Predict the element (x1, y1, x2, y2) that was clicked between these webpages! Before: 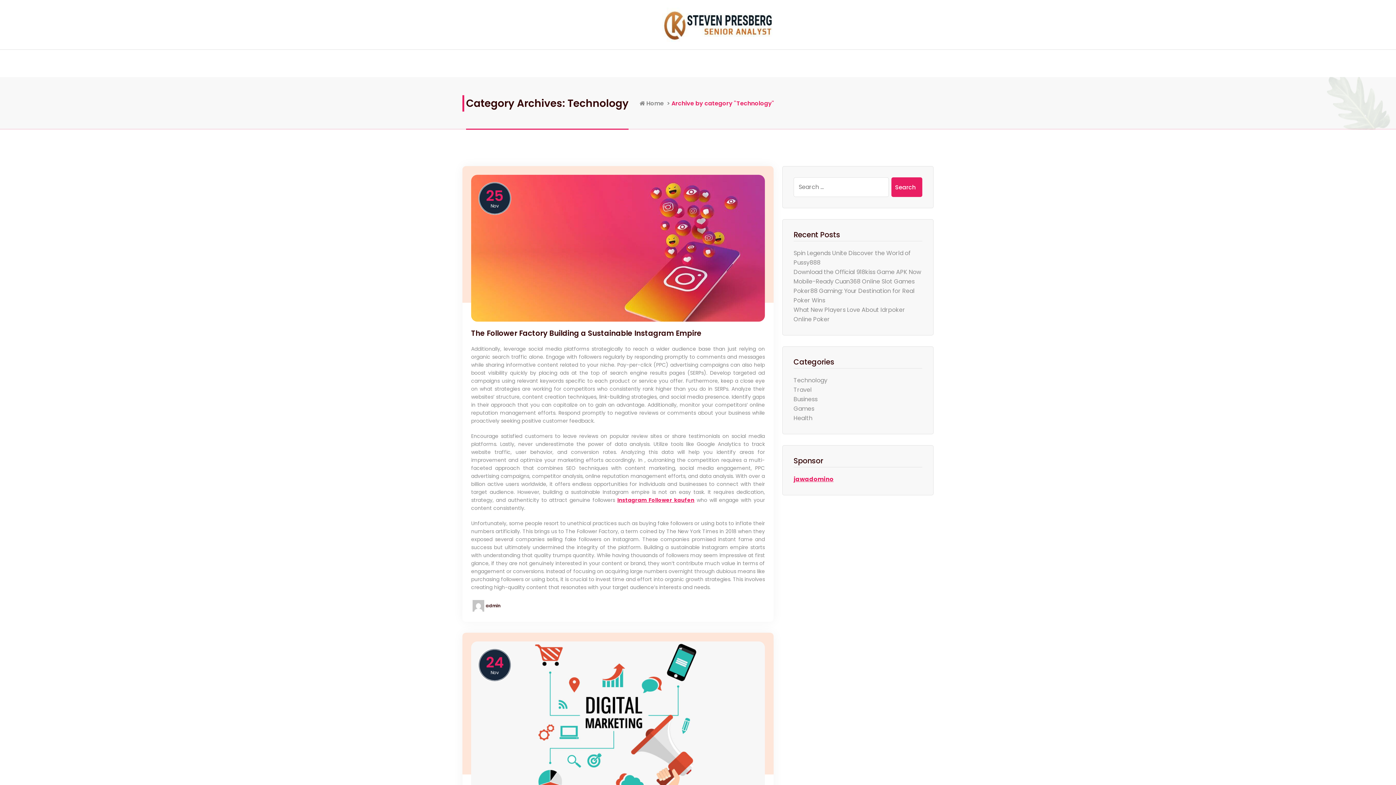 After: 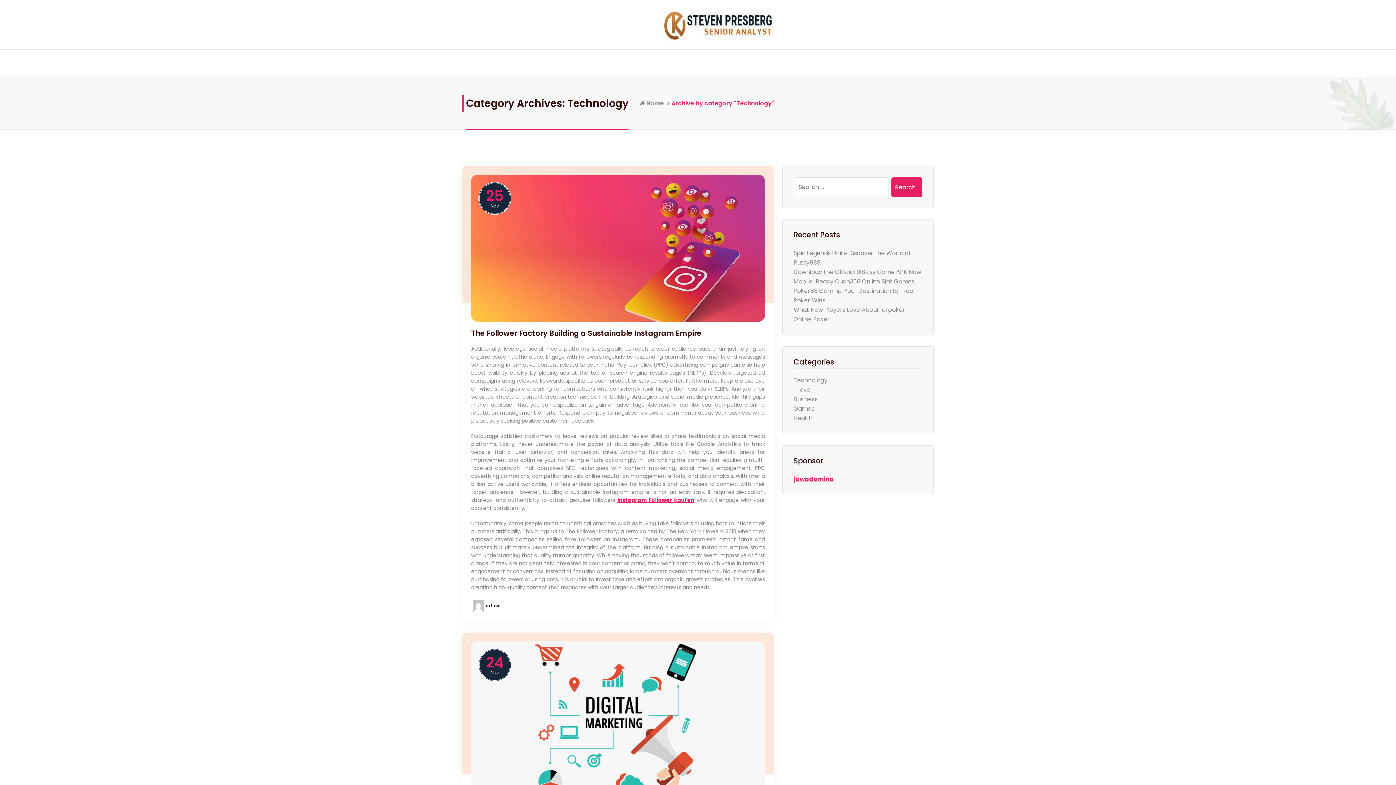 Action: bbox: (662, 55, 707, 71) label: Technology